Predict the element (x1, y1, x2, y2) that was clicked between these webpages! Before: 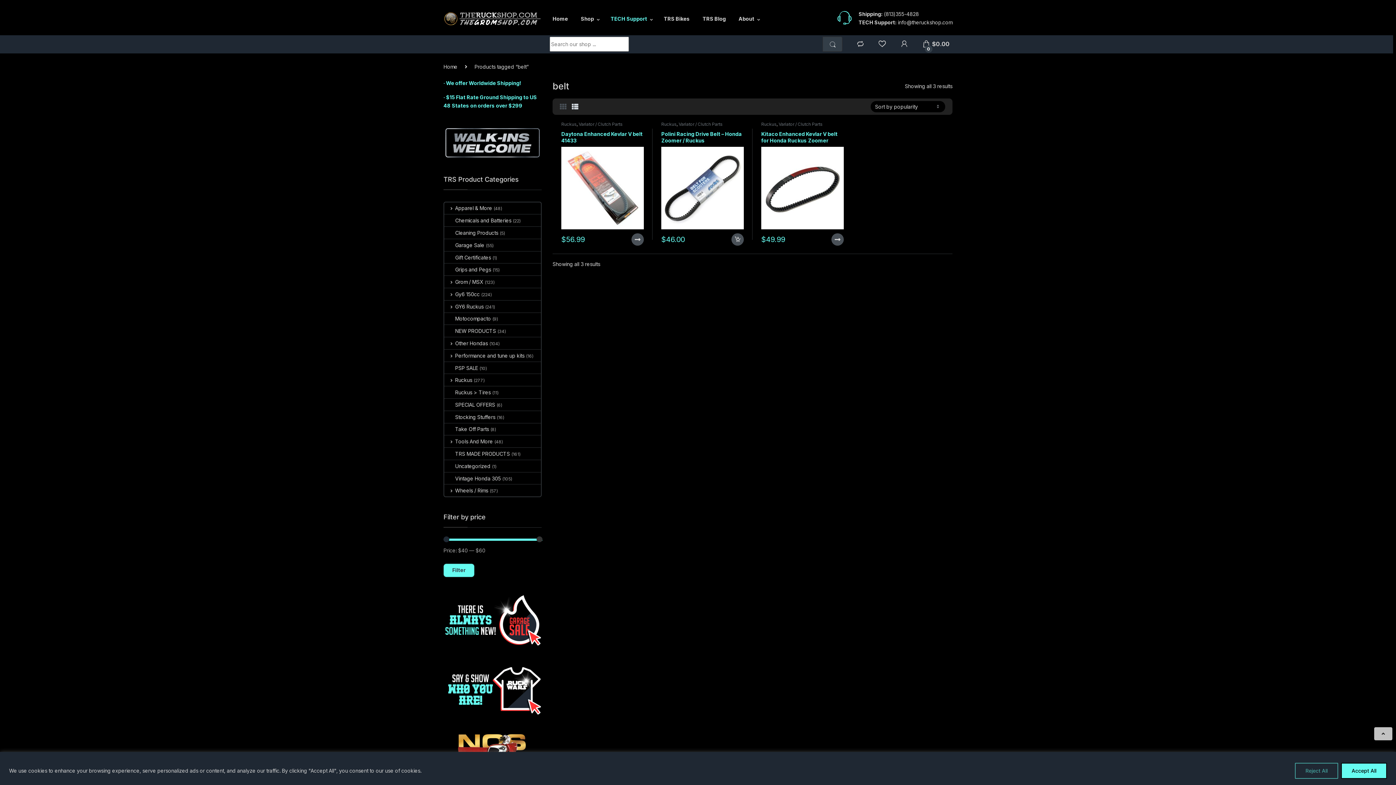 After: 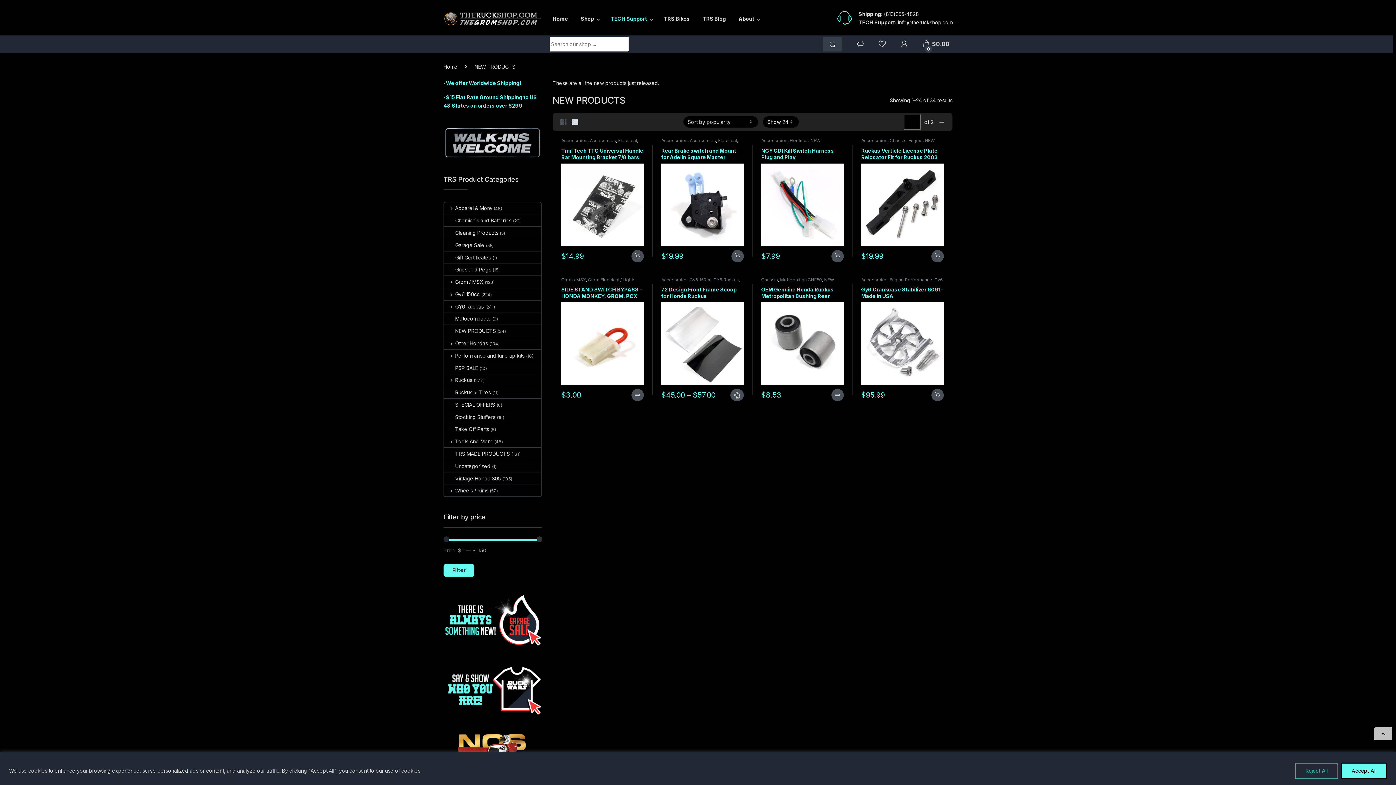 Action: label: NEW PRODUCTS bbox: (444, 325, 496, 337)